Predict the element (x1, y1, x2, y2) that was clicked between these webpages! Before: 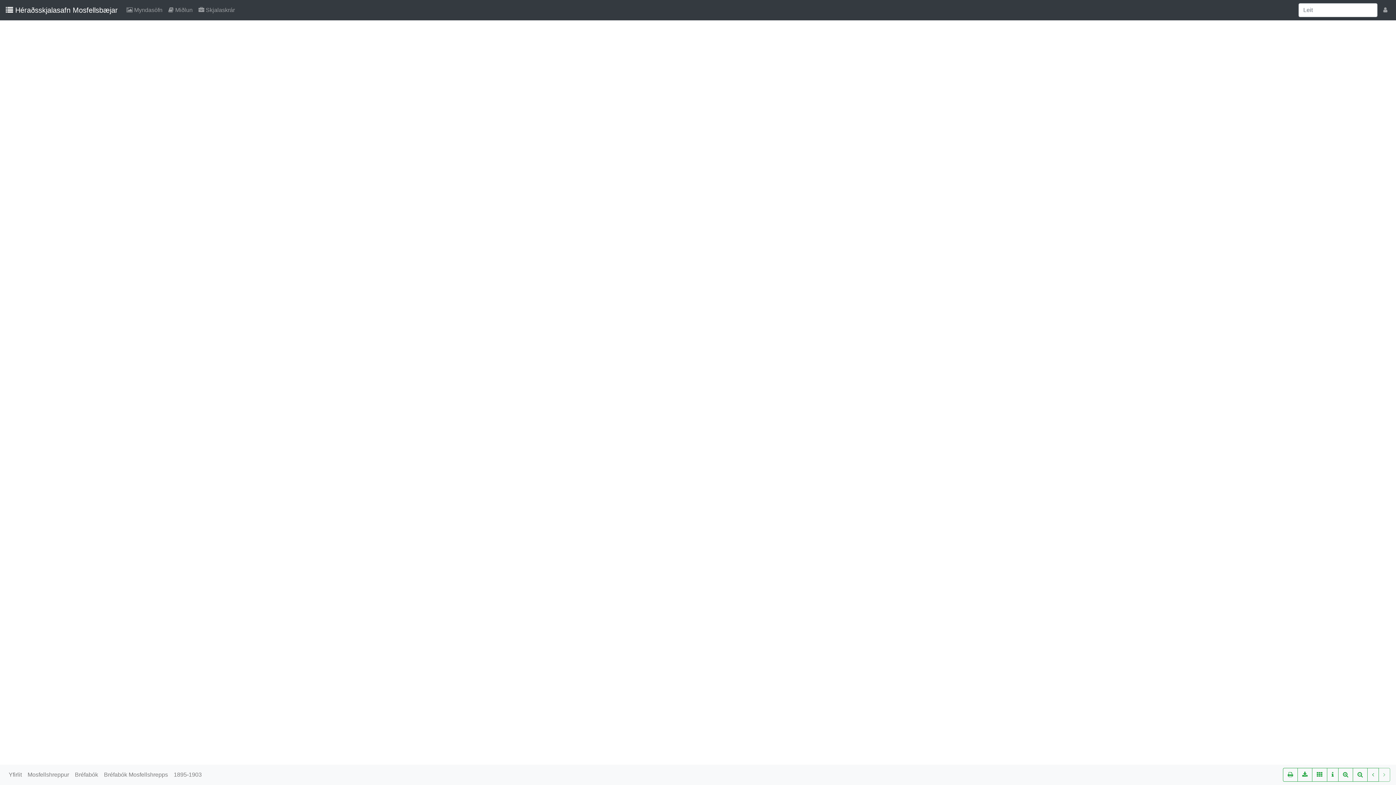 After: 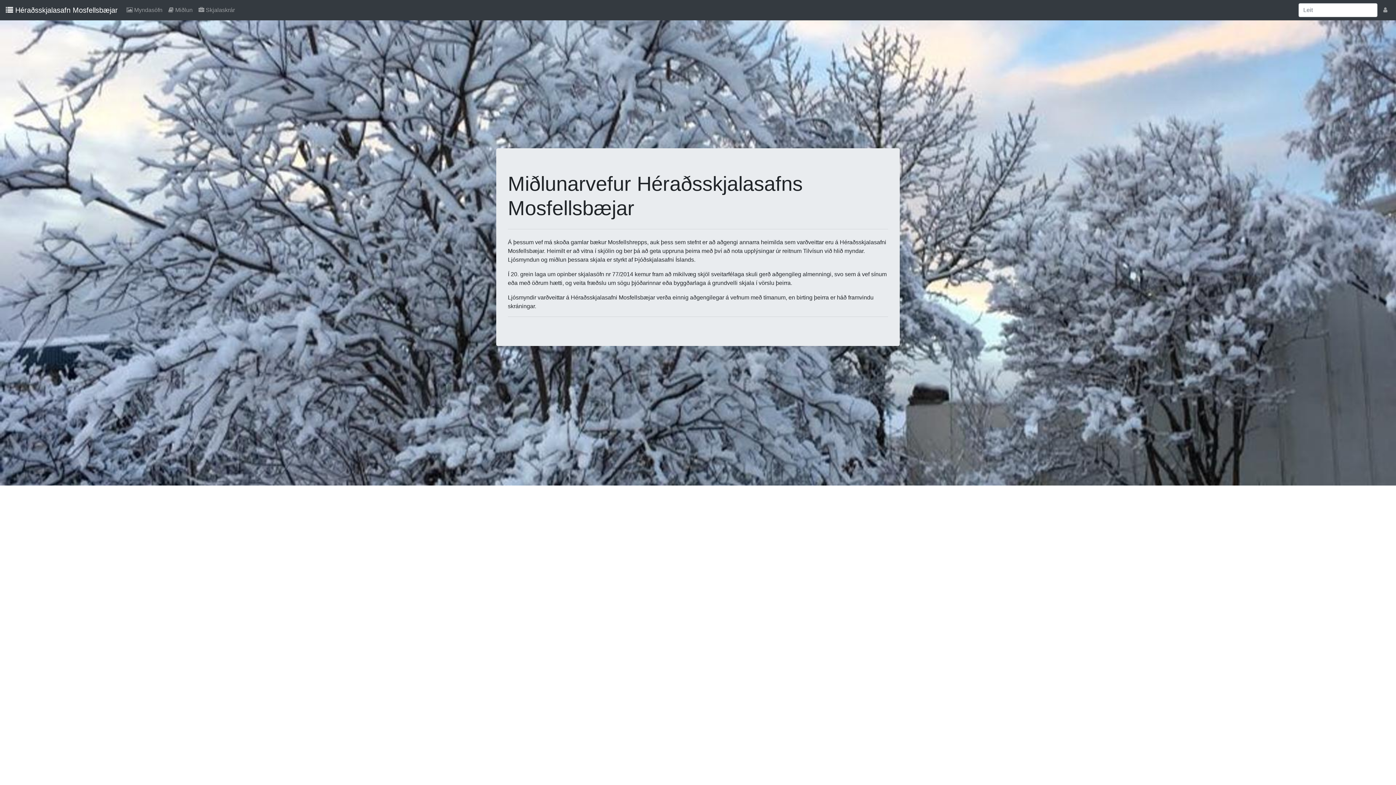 Action: label:  Héraðsskjalasafn Mosfellsbæjar bbox: (5, 2, 117, 17)